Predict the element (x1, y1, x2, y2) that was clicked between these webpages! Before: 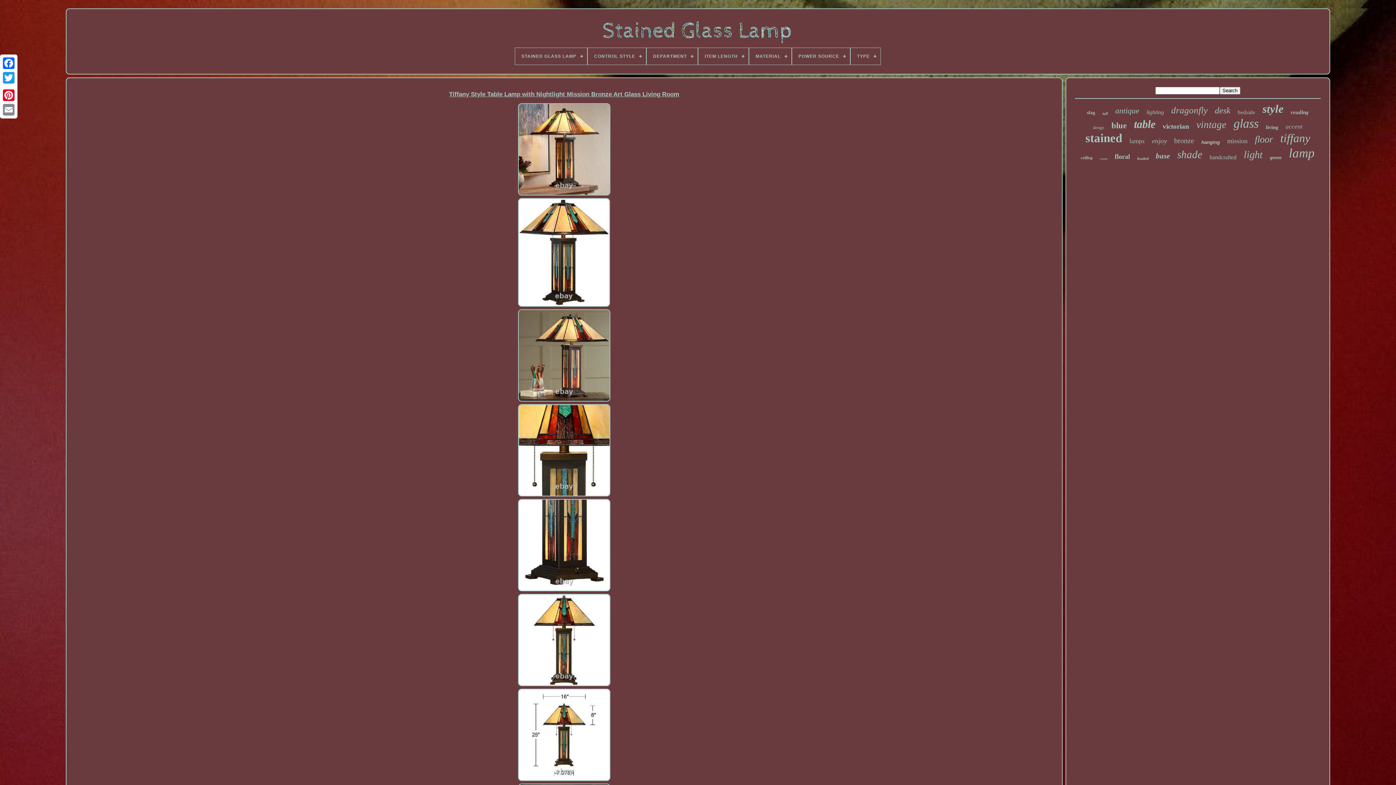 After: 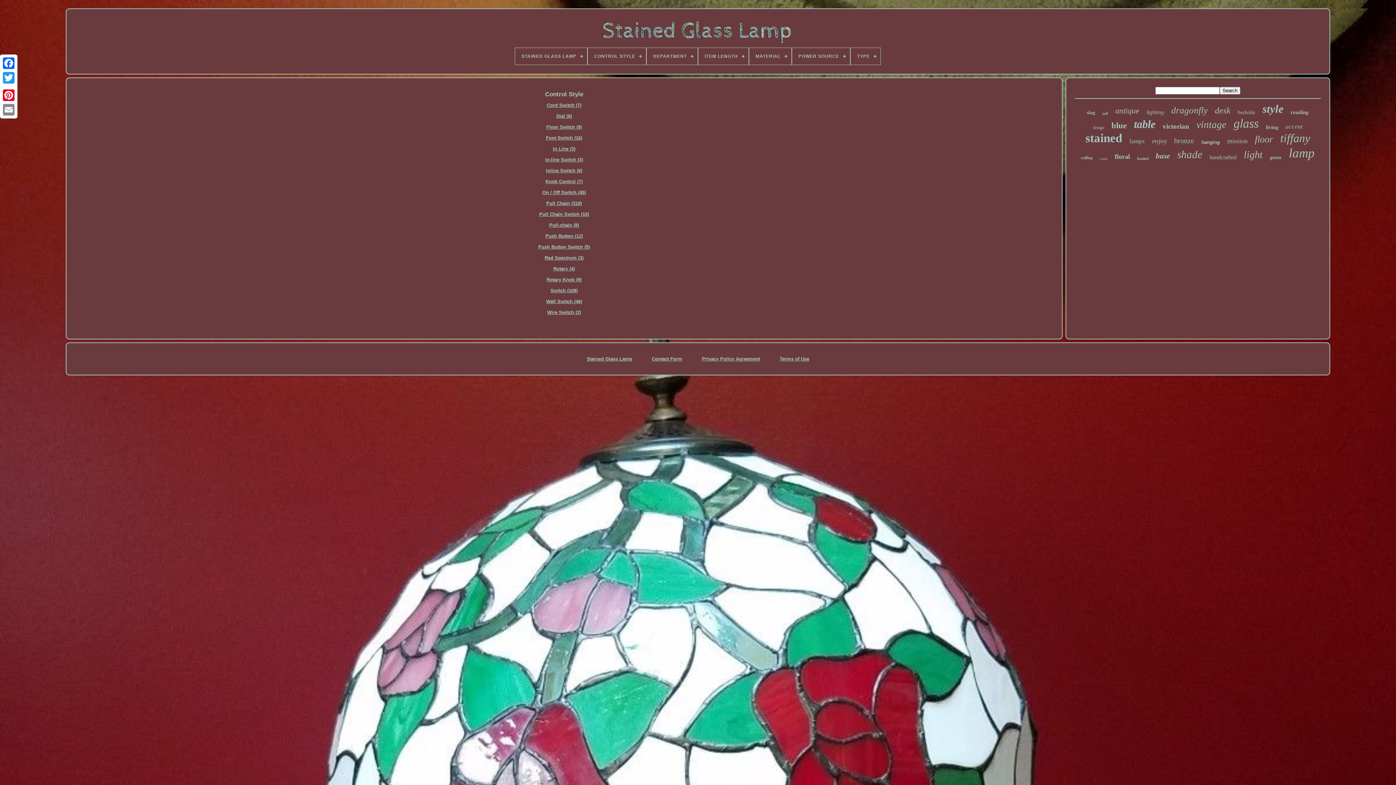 Action: bbox: (588, 48, 646, 64) label: CONTROL STYLE